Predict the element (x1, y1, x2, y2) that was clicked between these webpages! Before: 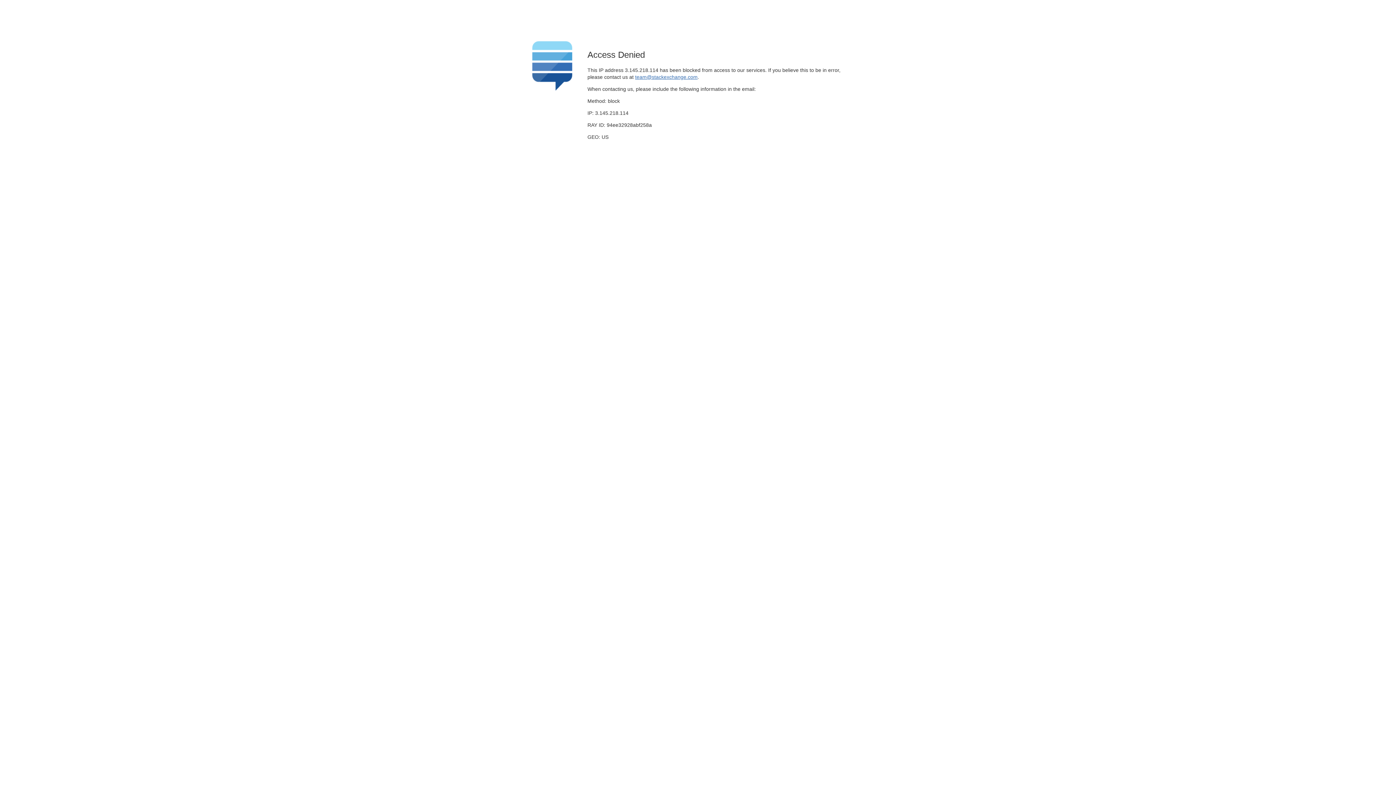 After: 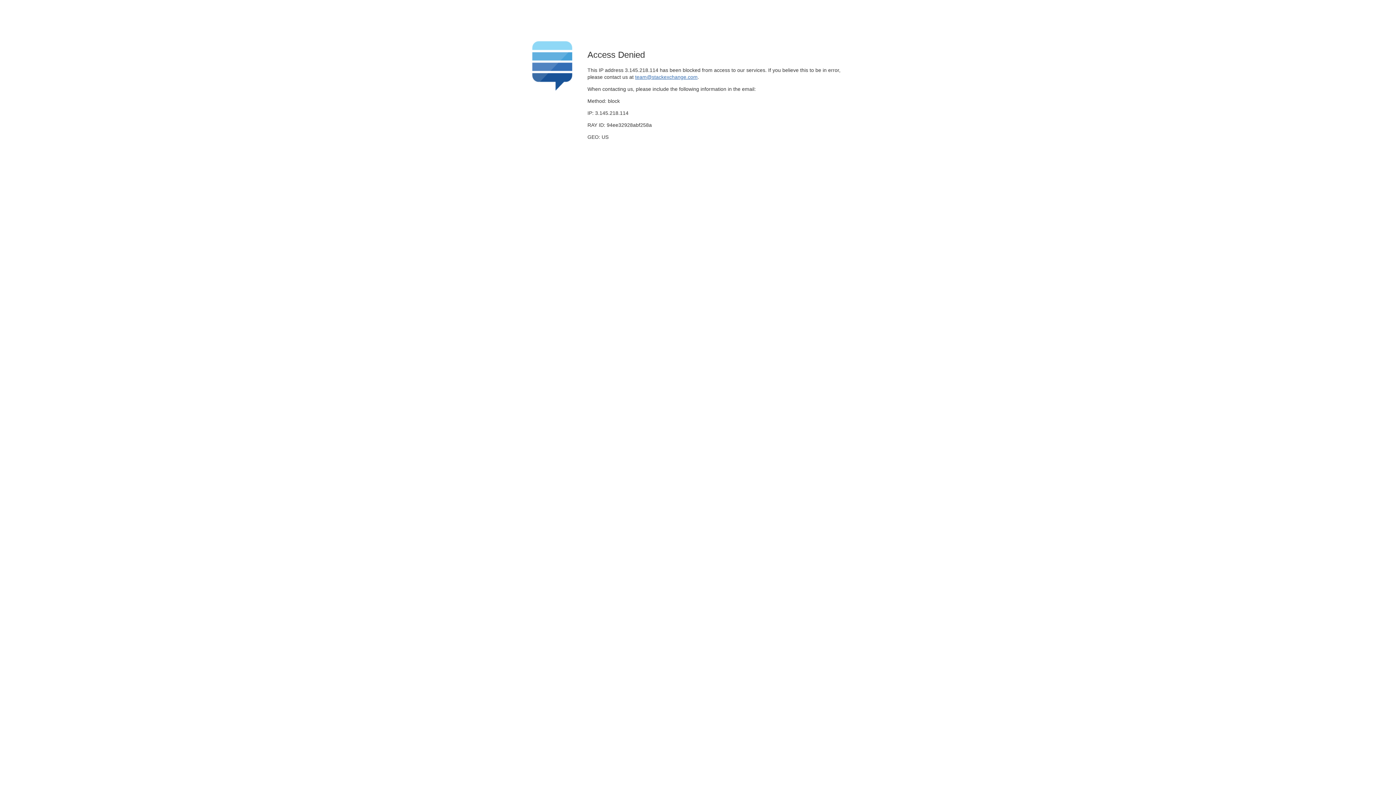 Action: bbox: (635, 74, 697, 79) label: team@stackexchange.com